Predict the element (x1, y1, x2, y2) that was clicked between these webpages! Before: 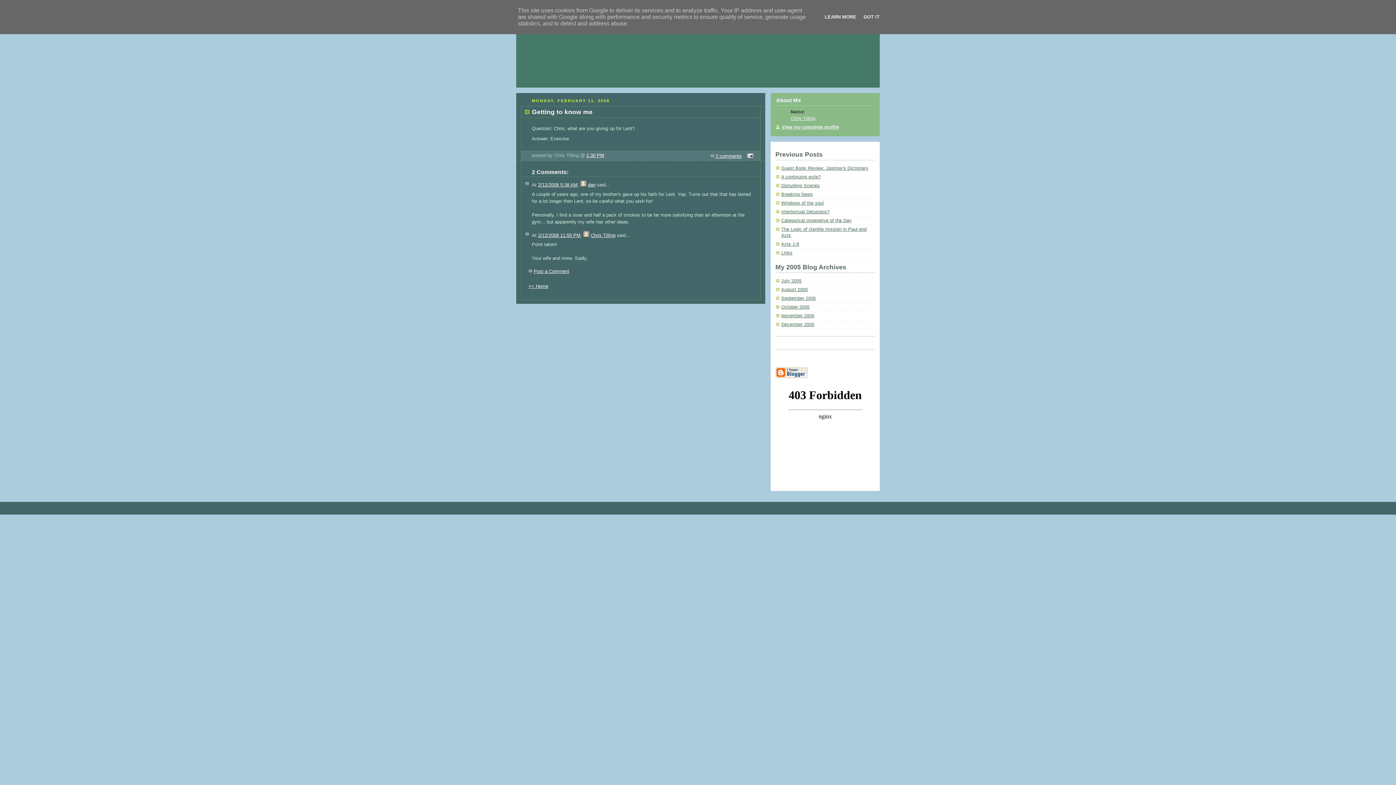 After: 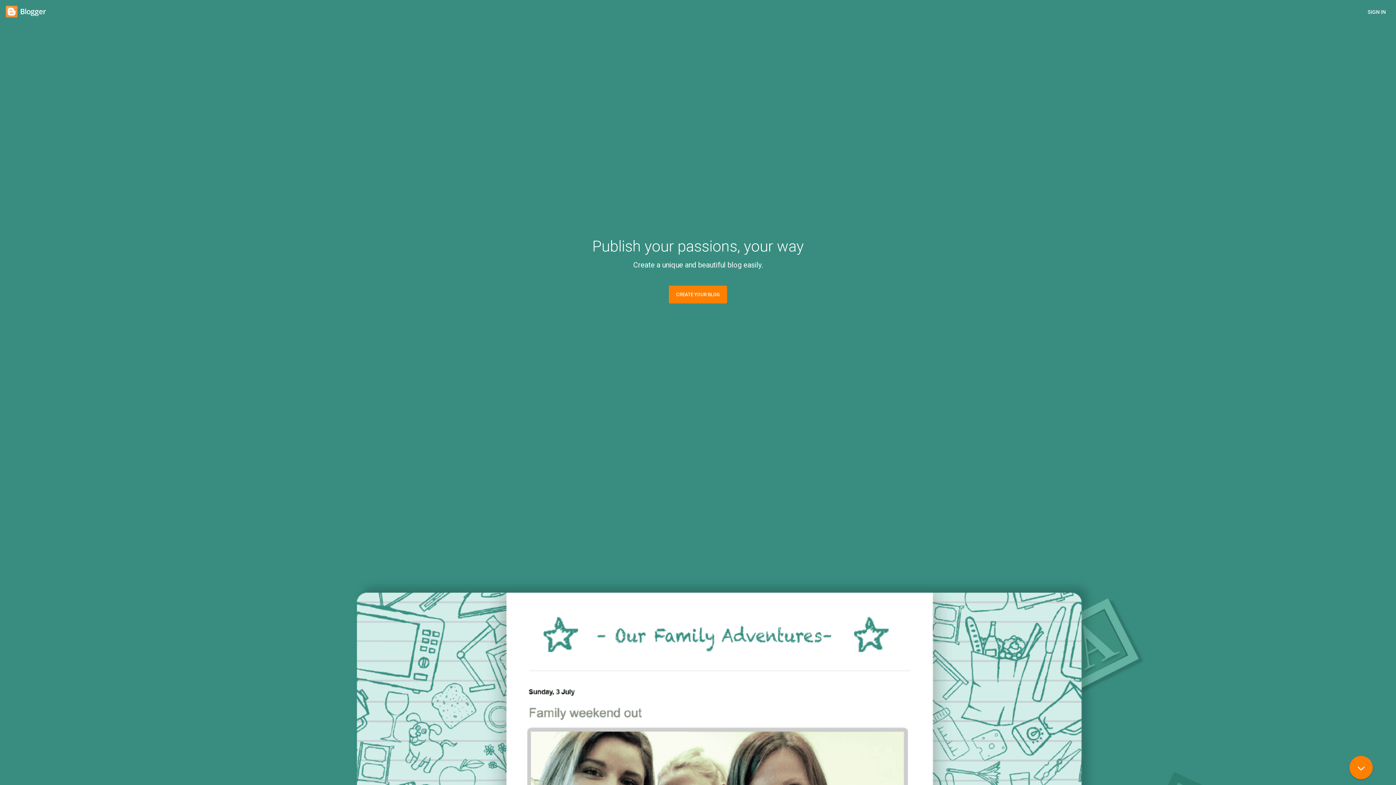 Action: bbox: (775, 374, 807, 379)